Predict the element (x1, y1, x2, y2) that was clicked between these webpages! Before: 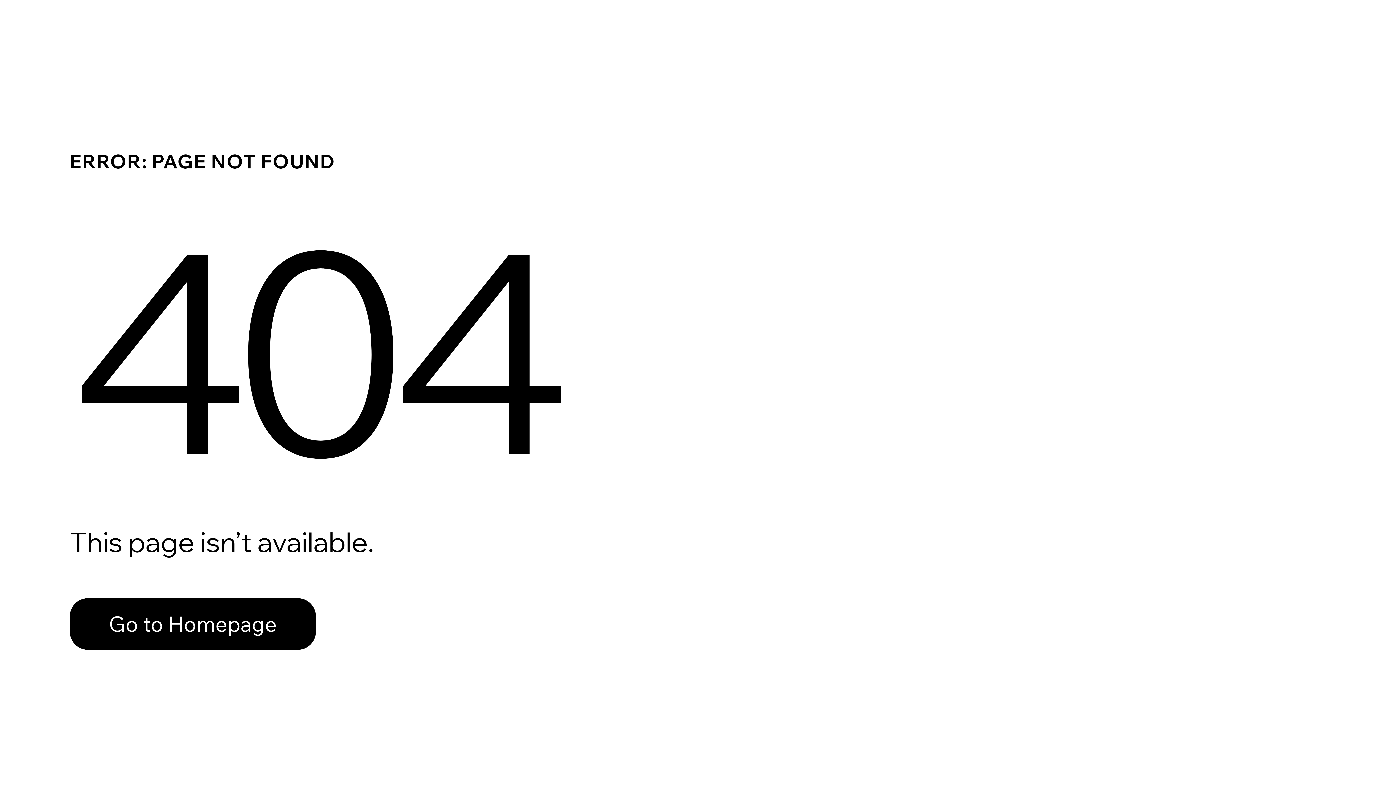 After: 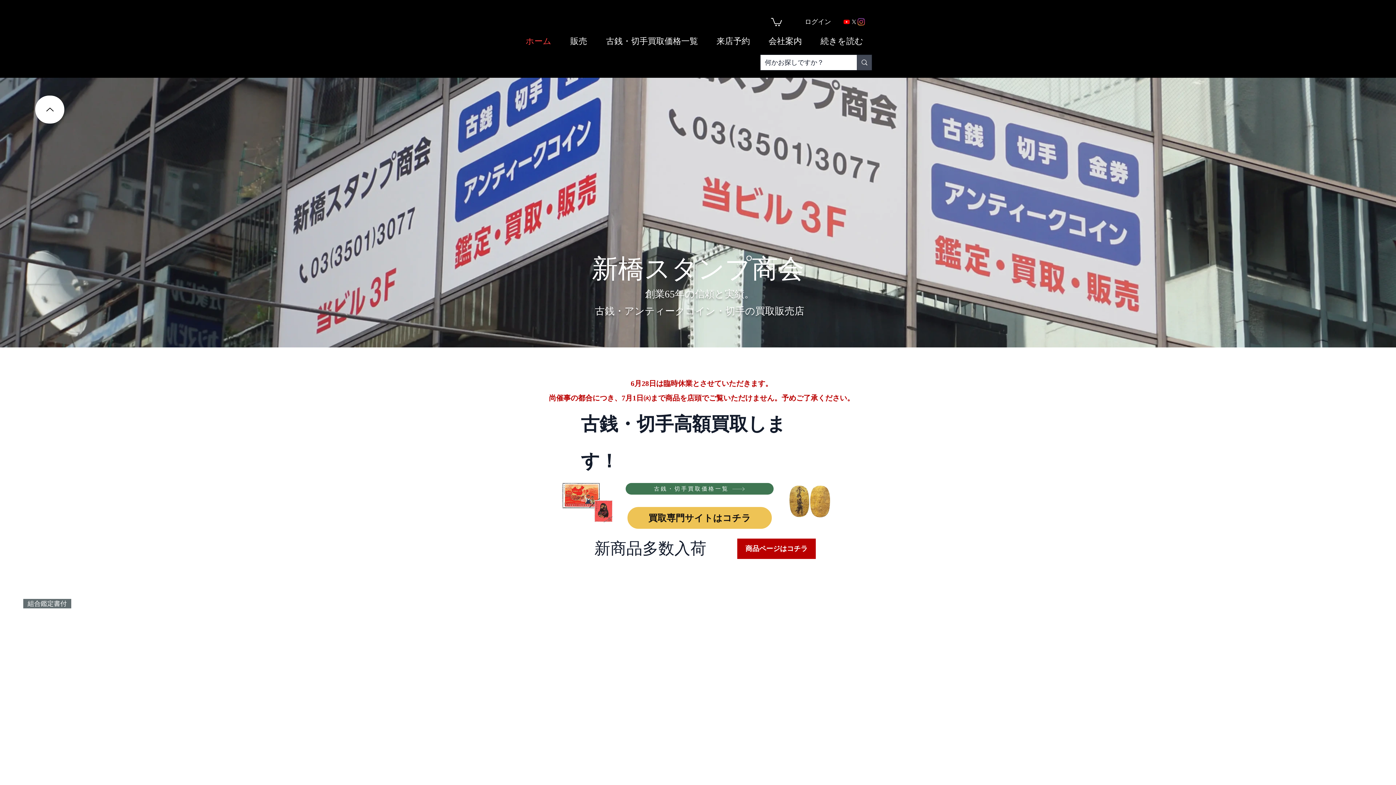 Action: bbox: (69, 582, 768, 659) label: Go to Homepage